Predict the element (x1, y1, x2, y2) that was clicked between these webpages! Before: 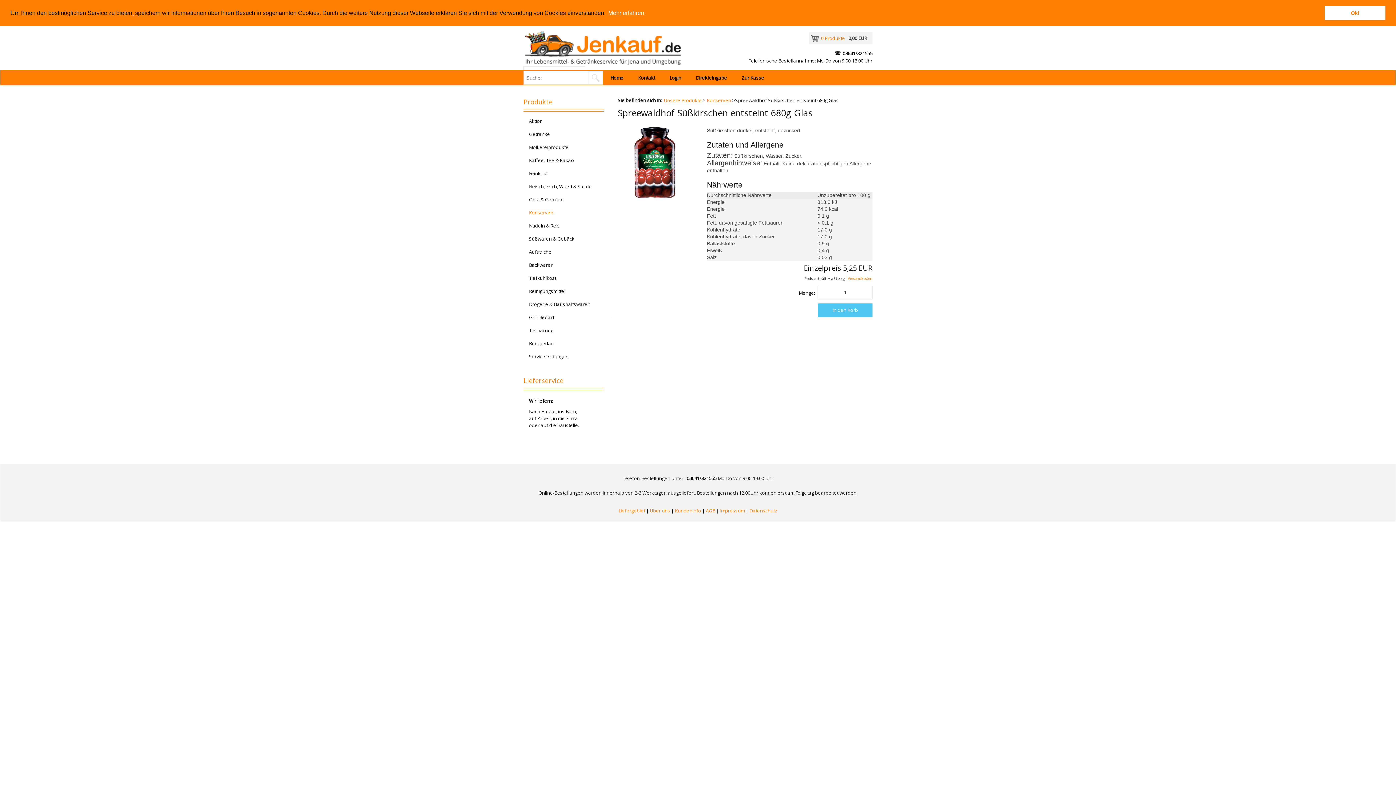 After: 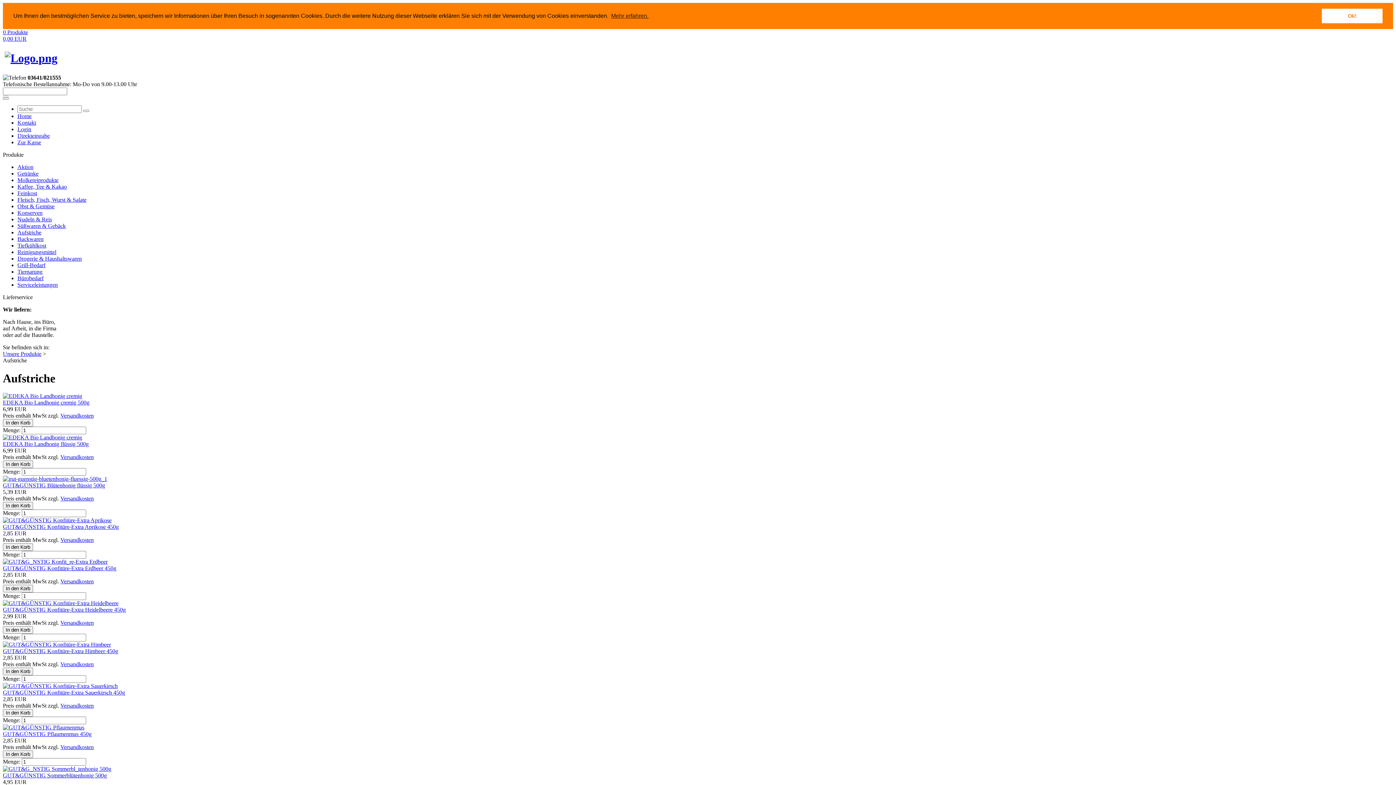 Action: label: Aufstriche bbox: (529, 246, 598, 257)